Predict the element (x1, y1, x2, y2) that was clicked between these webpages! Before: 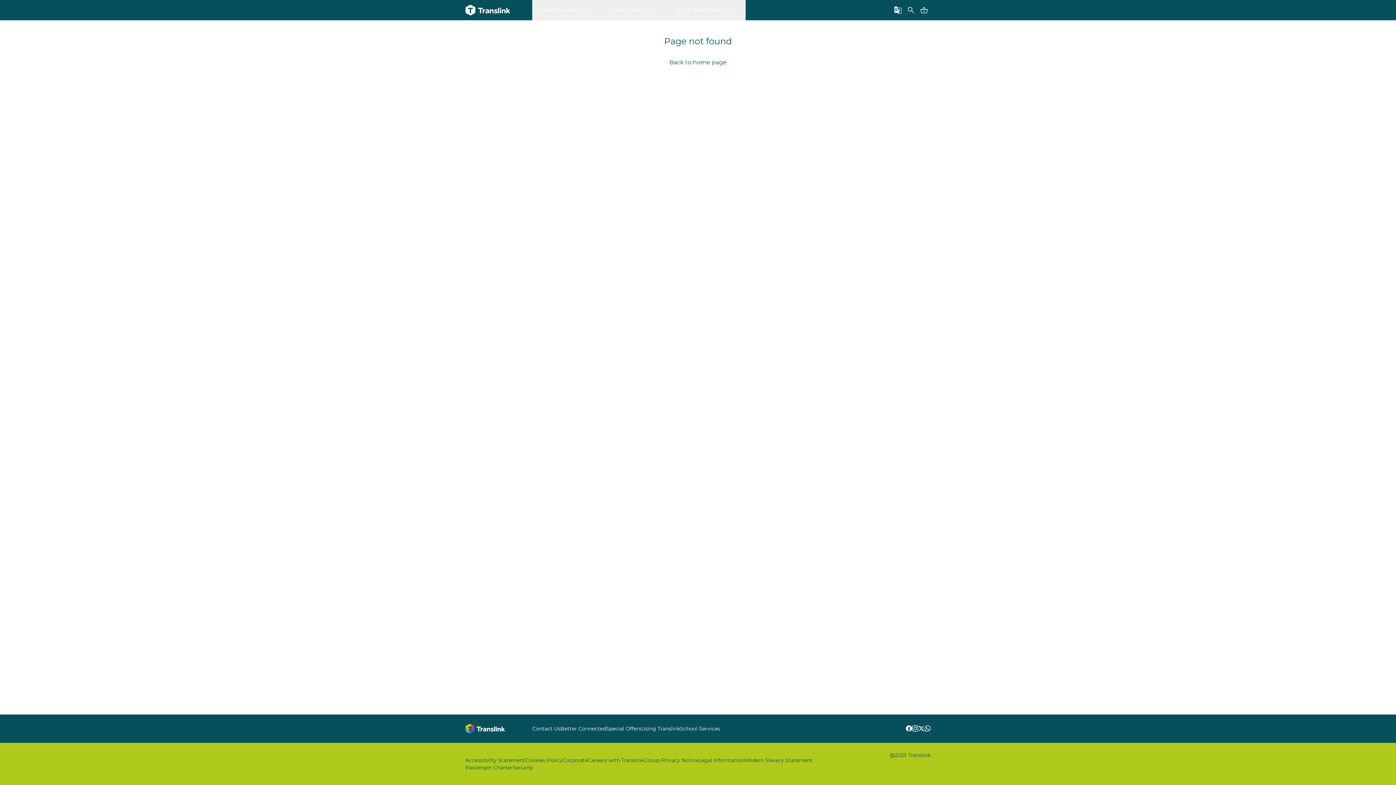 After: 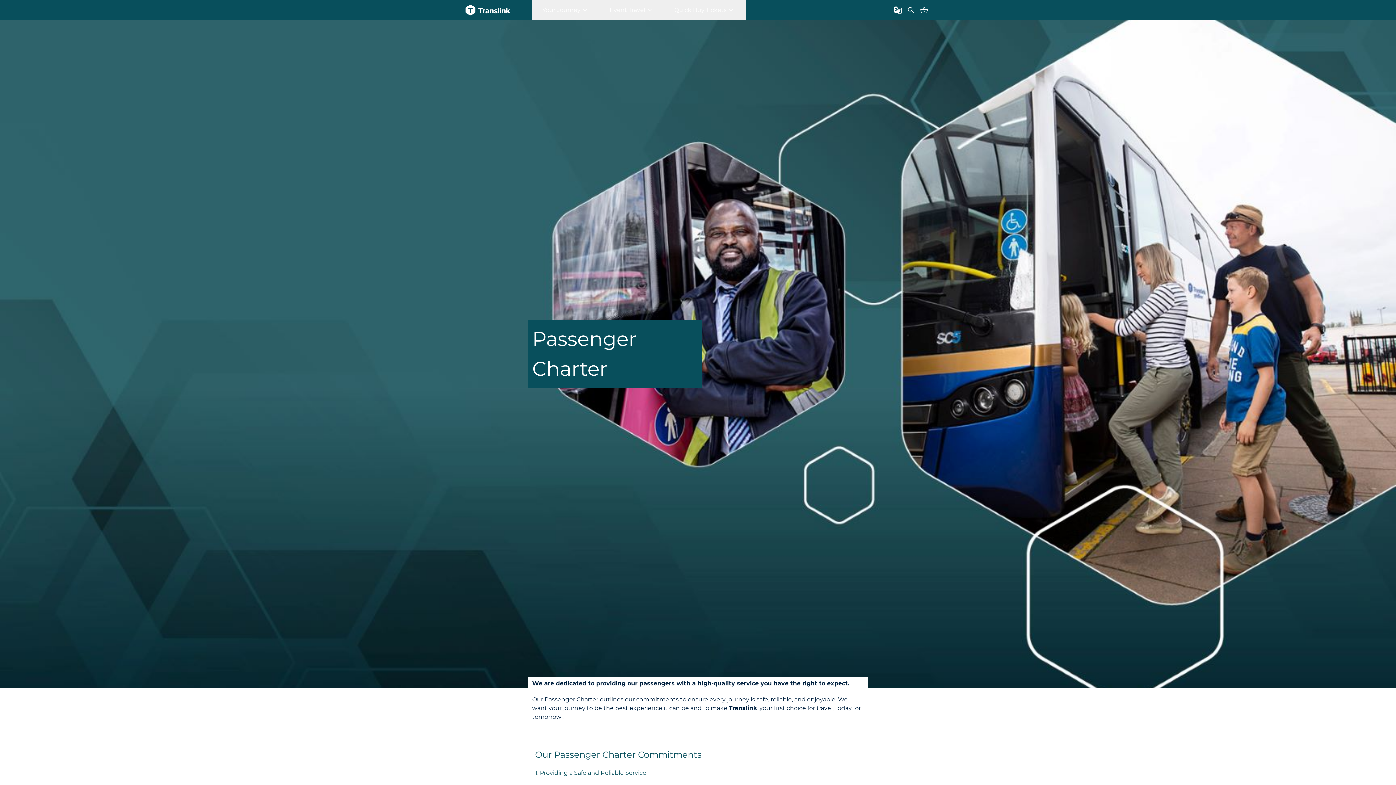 Action: label: Passenger Charter bbox: (465, 764, 512, 771)